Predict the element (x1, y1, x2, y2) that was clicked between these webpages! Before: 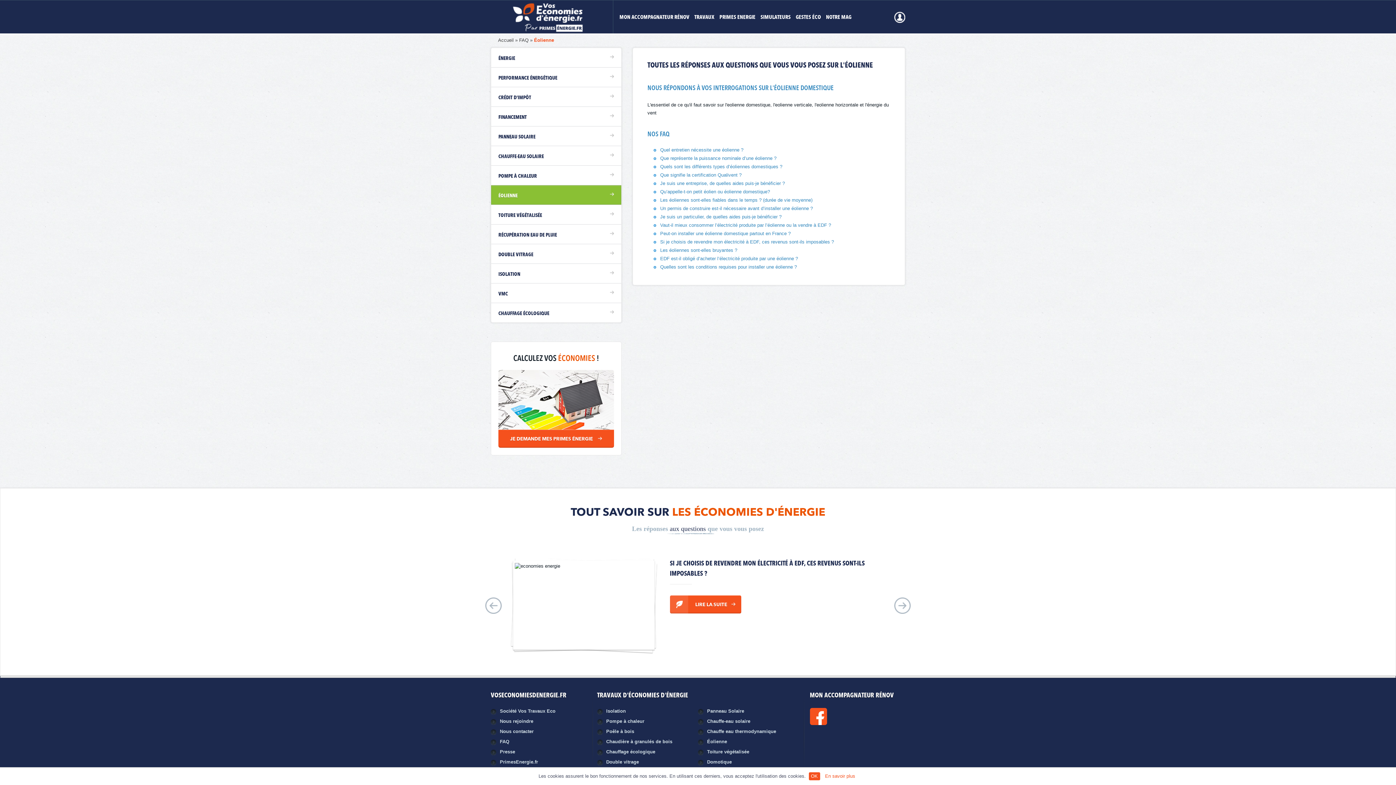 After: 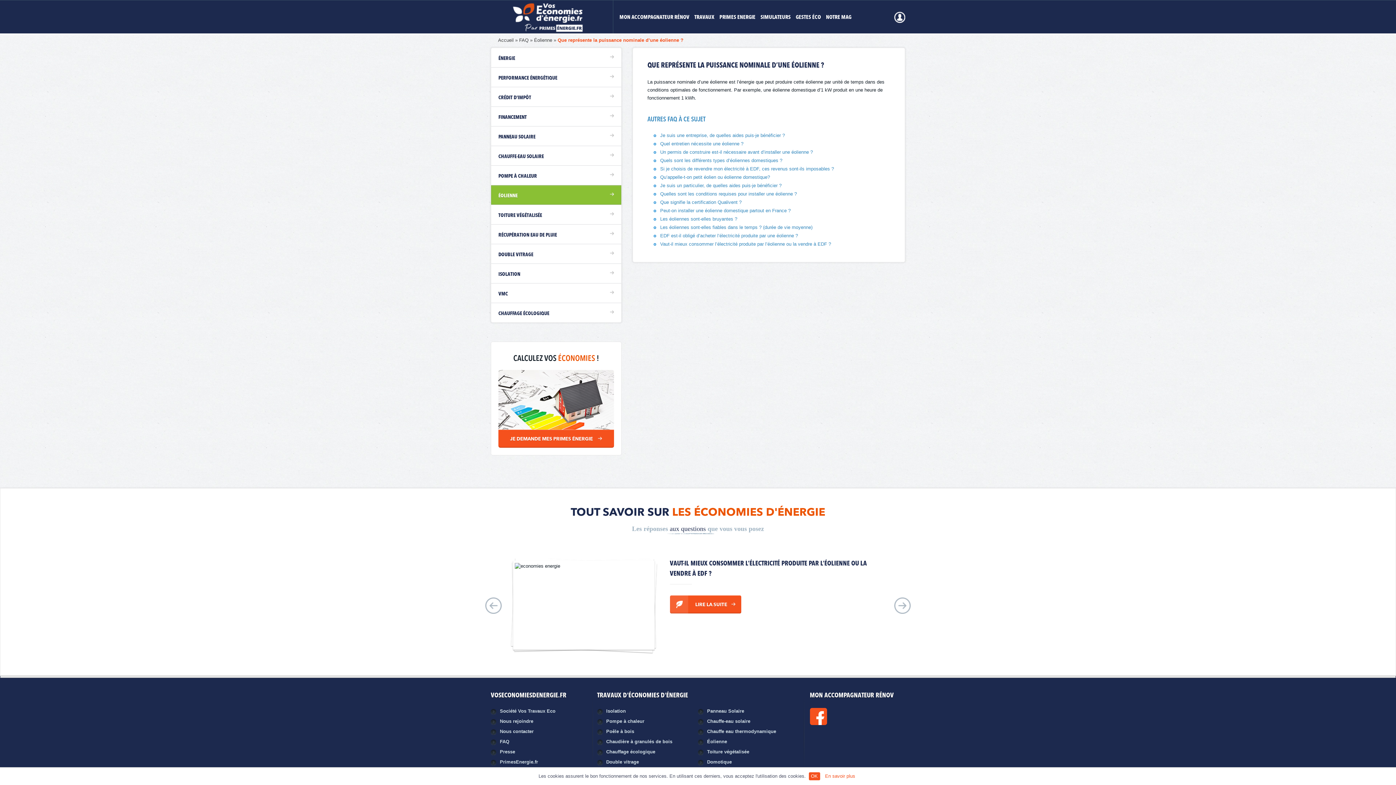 Action: label: Que représente la puissance nominale d’une éolienne ? bbox: (660, 155, 776, 161)